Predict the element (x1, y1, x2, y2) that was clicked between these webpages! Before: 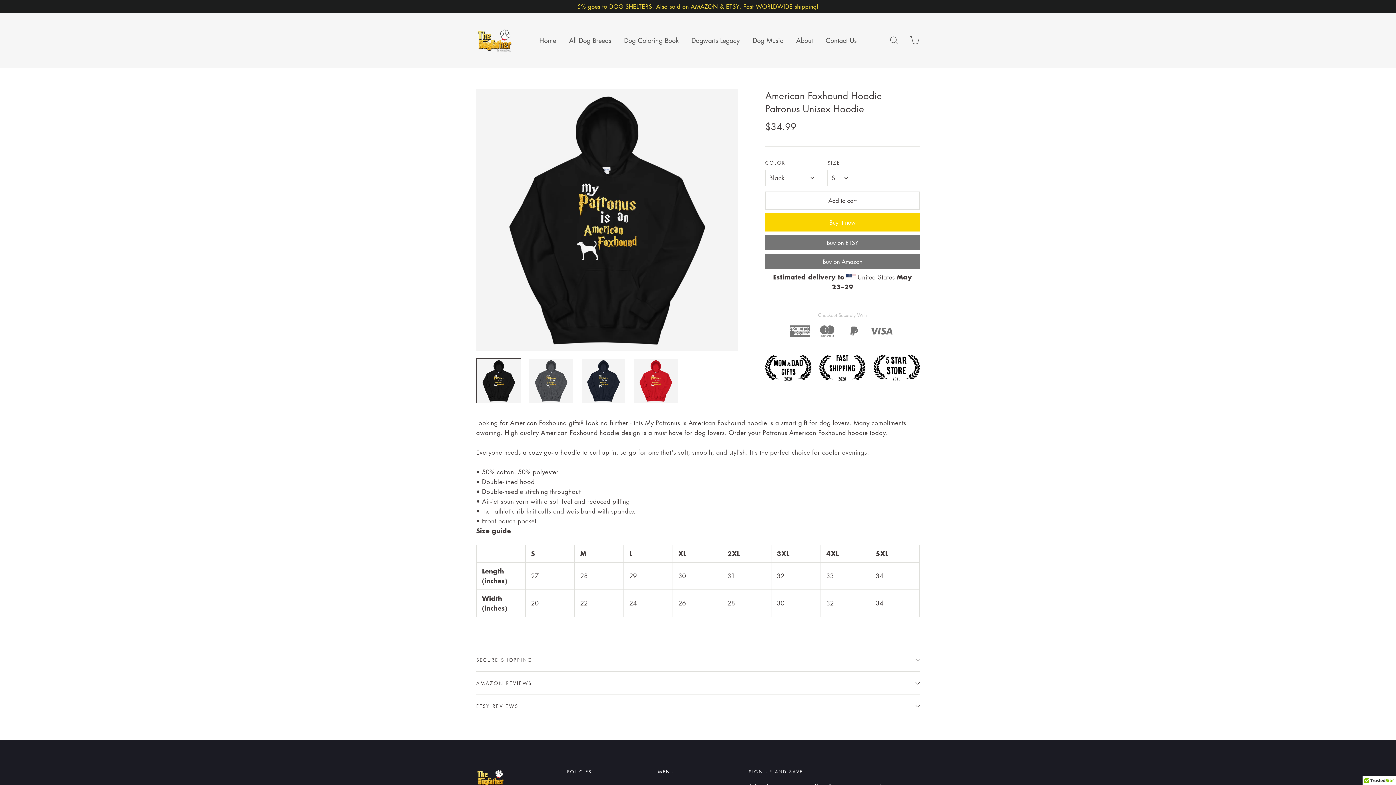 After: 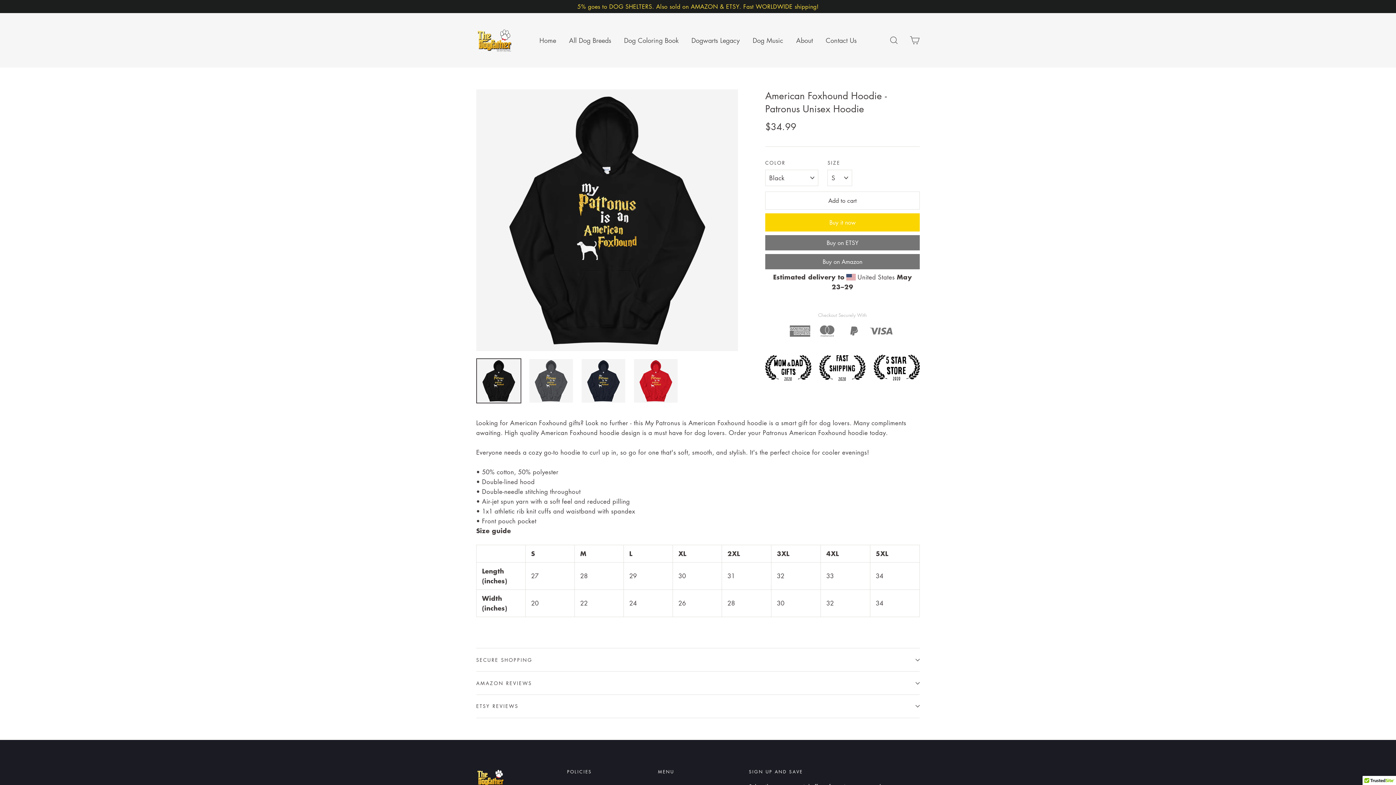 Action: label: Add to cart bbox: (765, 191, 920, 209)